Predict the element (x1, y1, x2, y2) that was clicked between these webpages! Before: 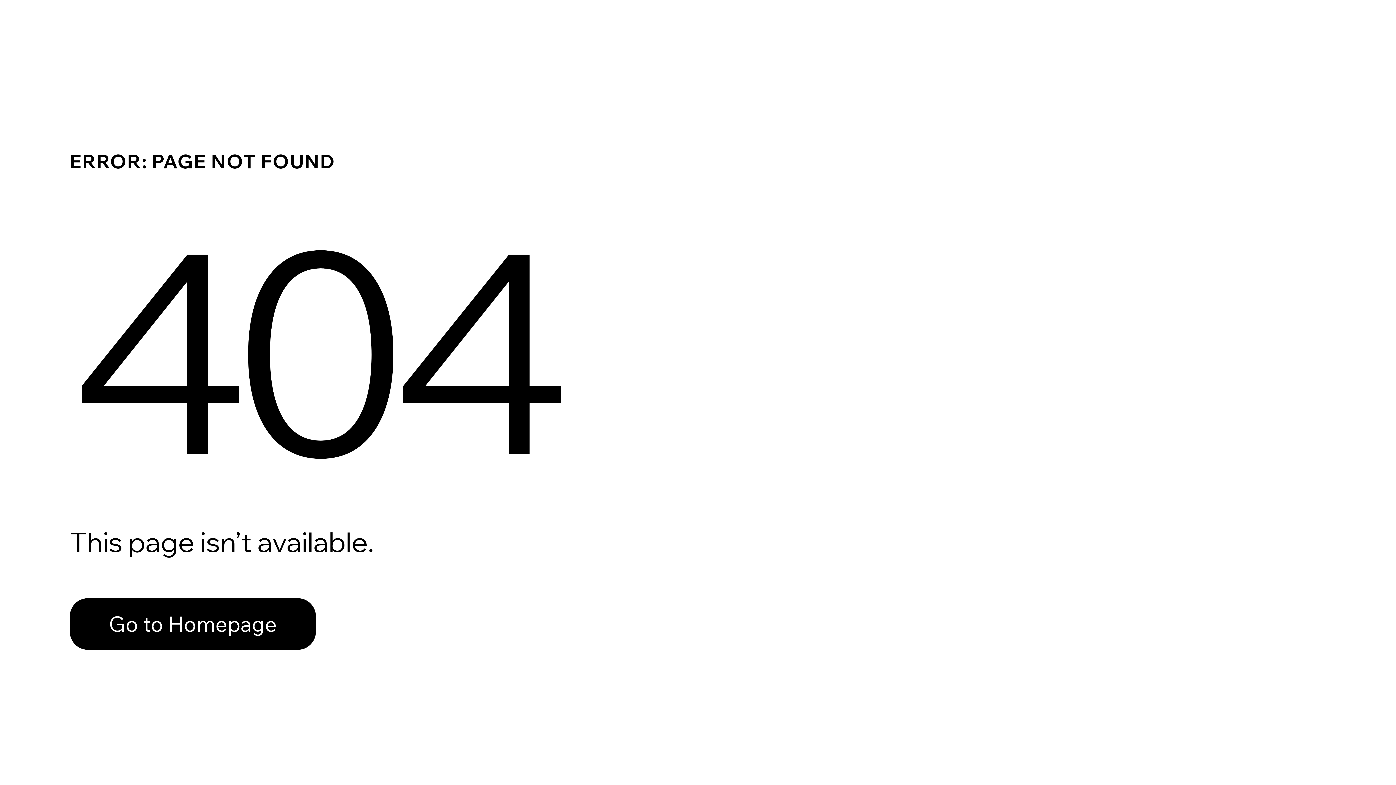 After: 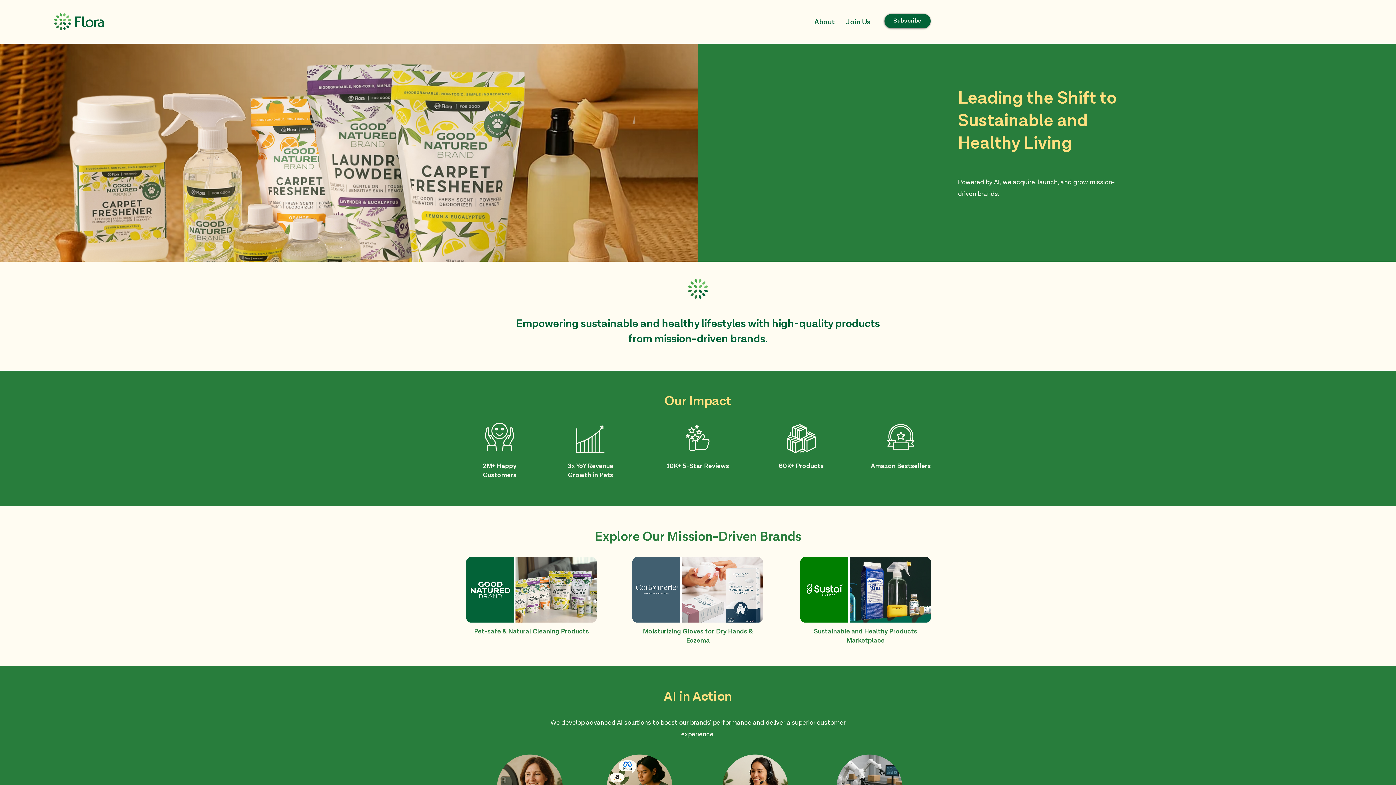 Action: bbox: (69, 582, 768, 659) label: Go to Homepage